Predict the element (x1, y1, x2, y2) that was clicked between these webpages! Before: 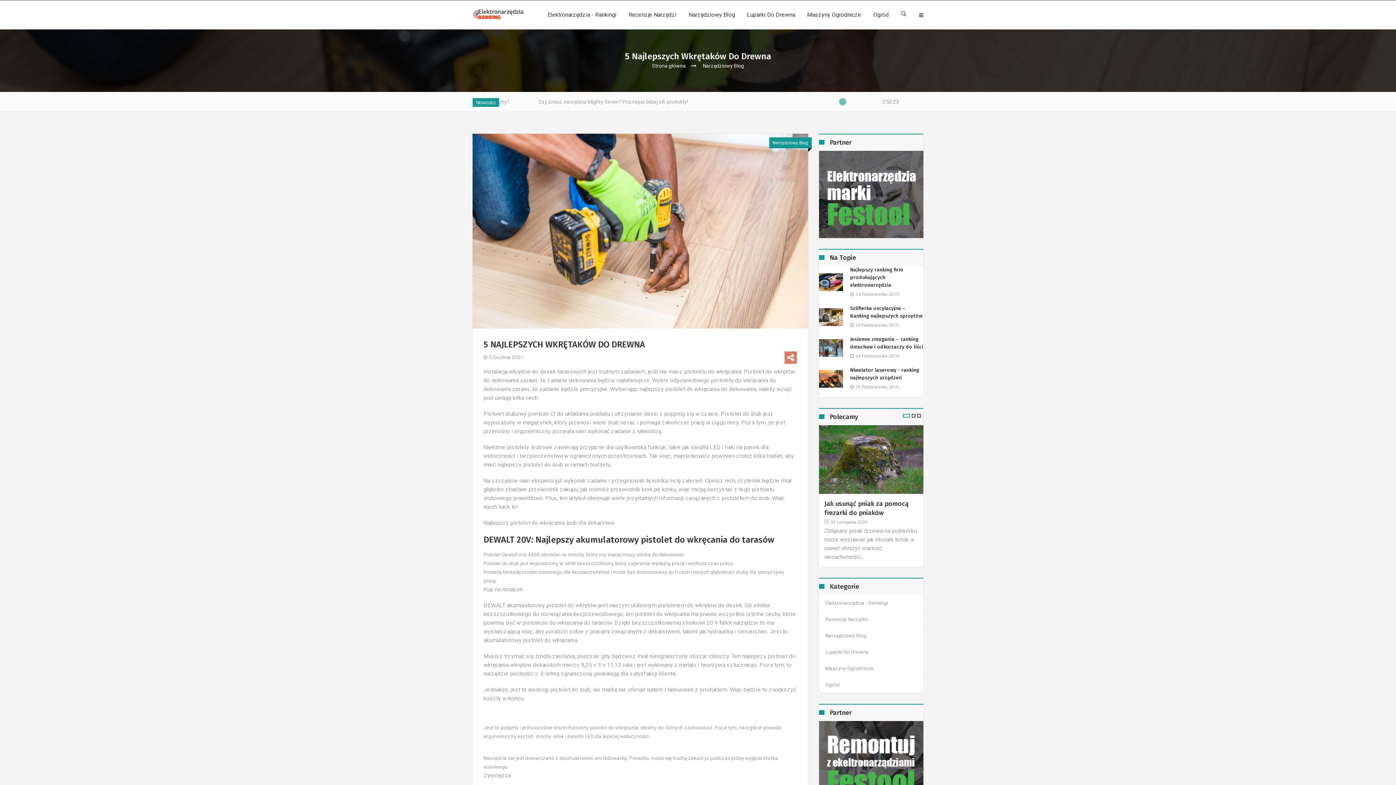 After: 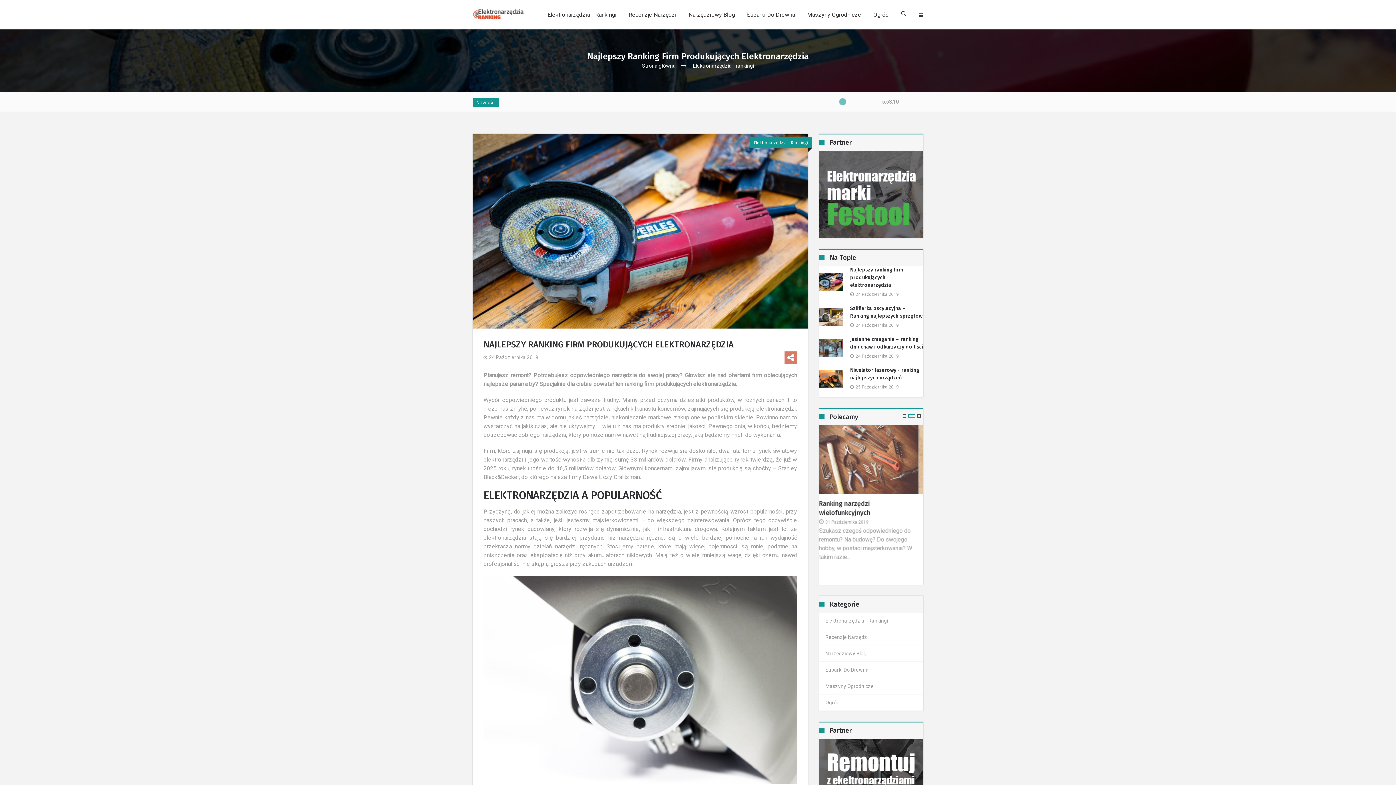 Action: label: Najlepszy ranking firm produkujących elektronarzędzia bbox: (850, 266, 923, 288)